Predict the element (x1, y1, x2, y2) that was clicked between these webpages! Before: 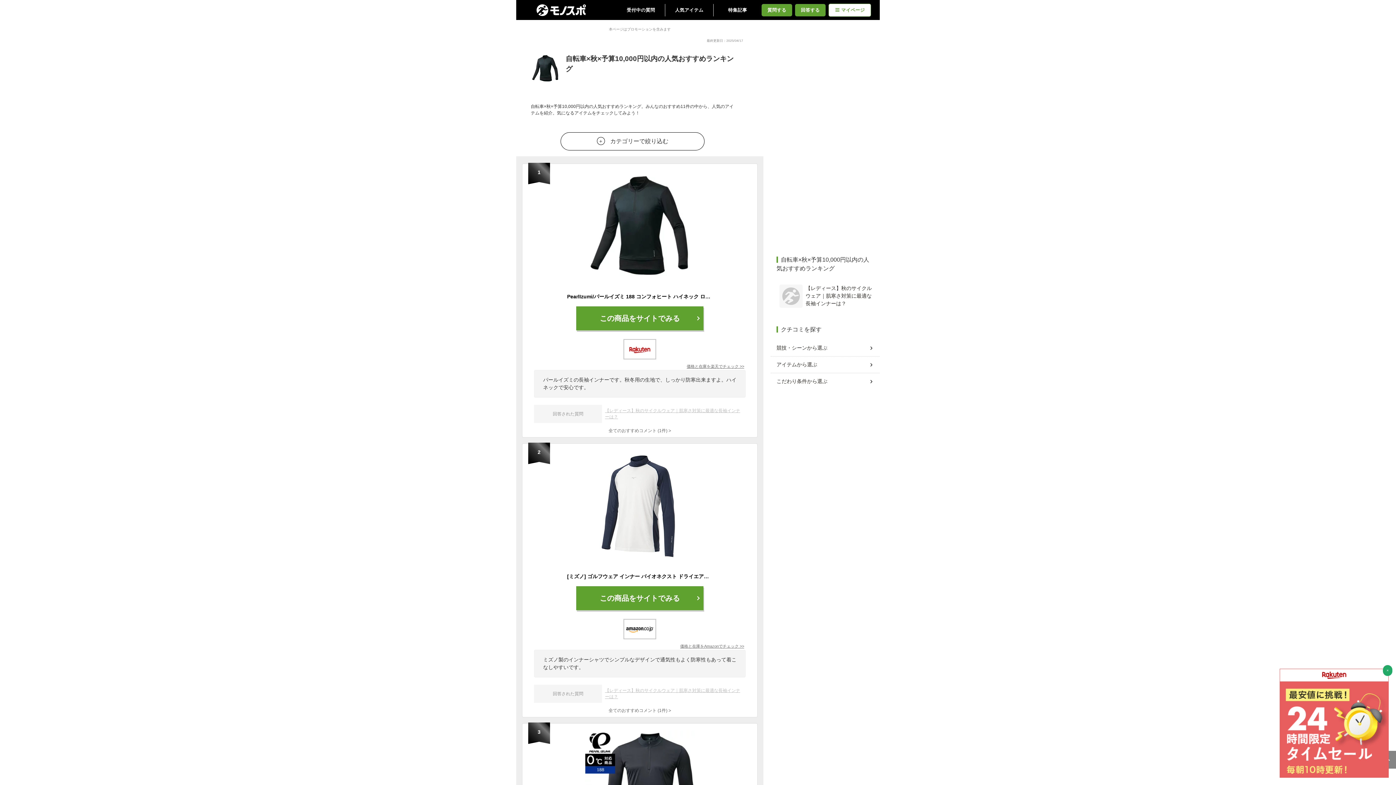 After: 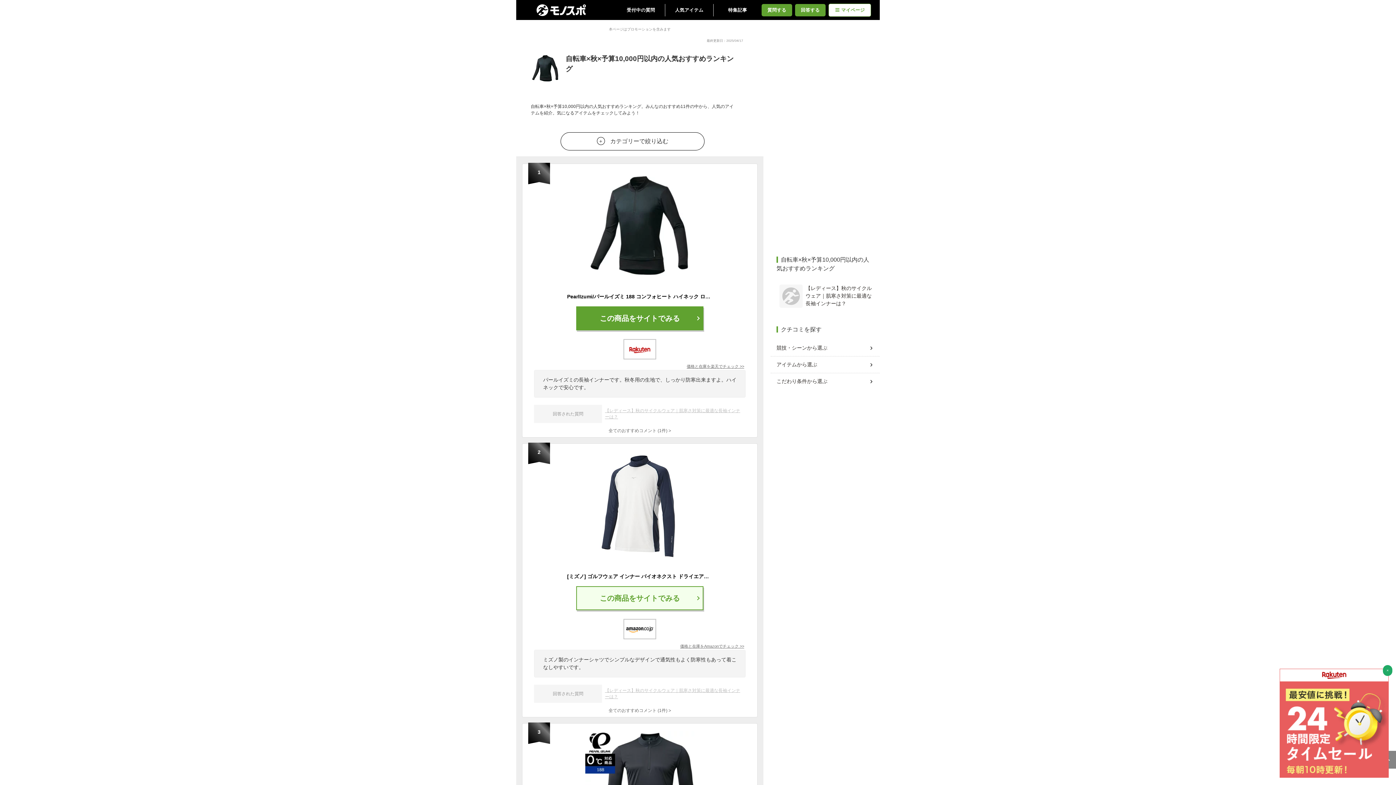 Action: label: この商品をサイトでみる bbox: (576, 586, 703, 610)